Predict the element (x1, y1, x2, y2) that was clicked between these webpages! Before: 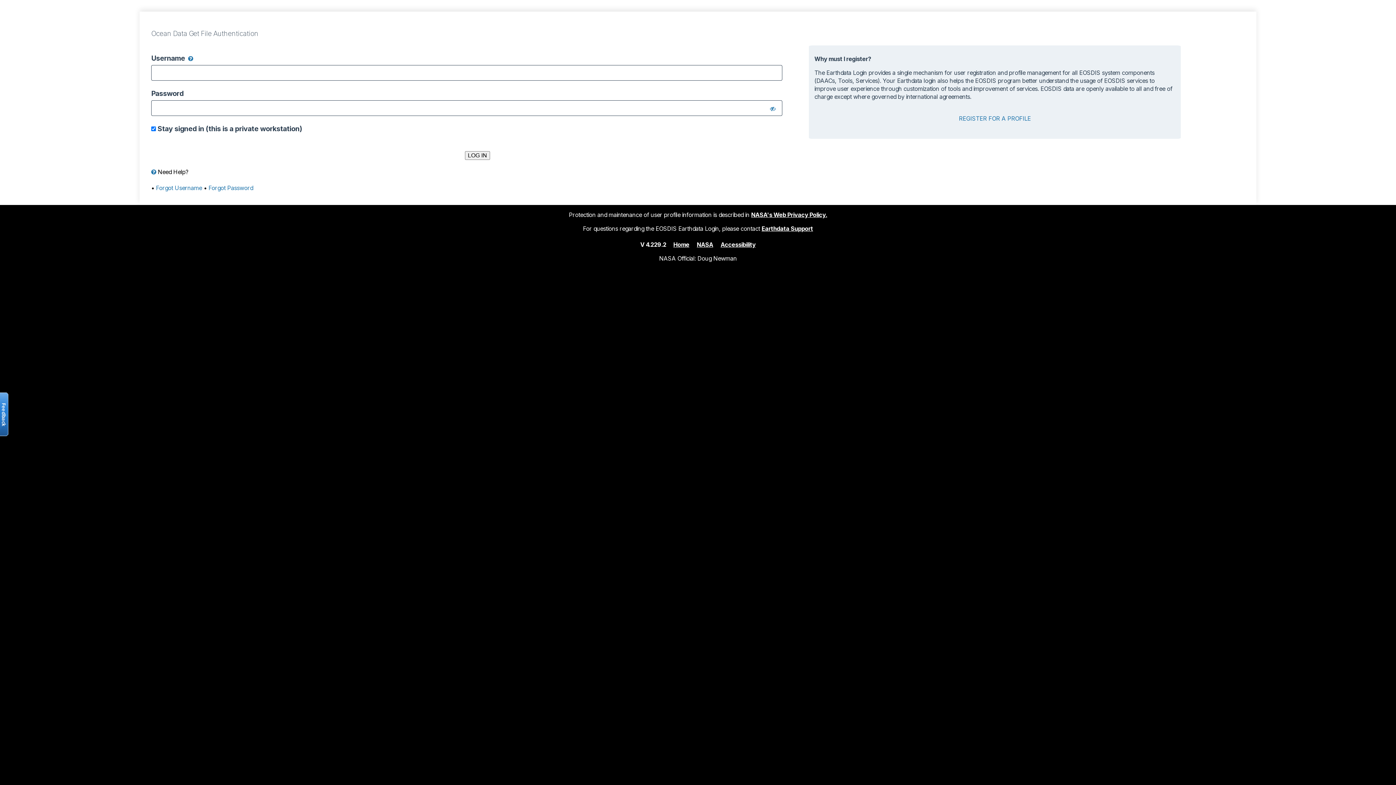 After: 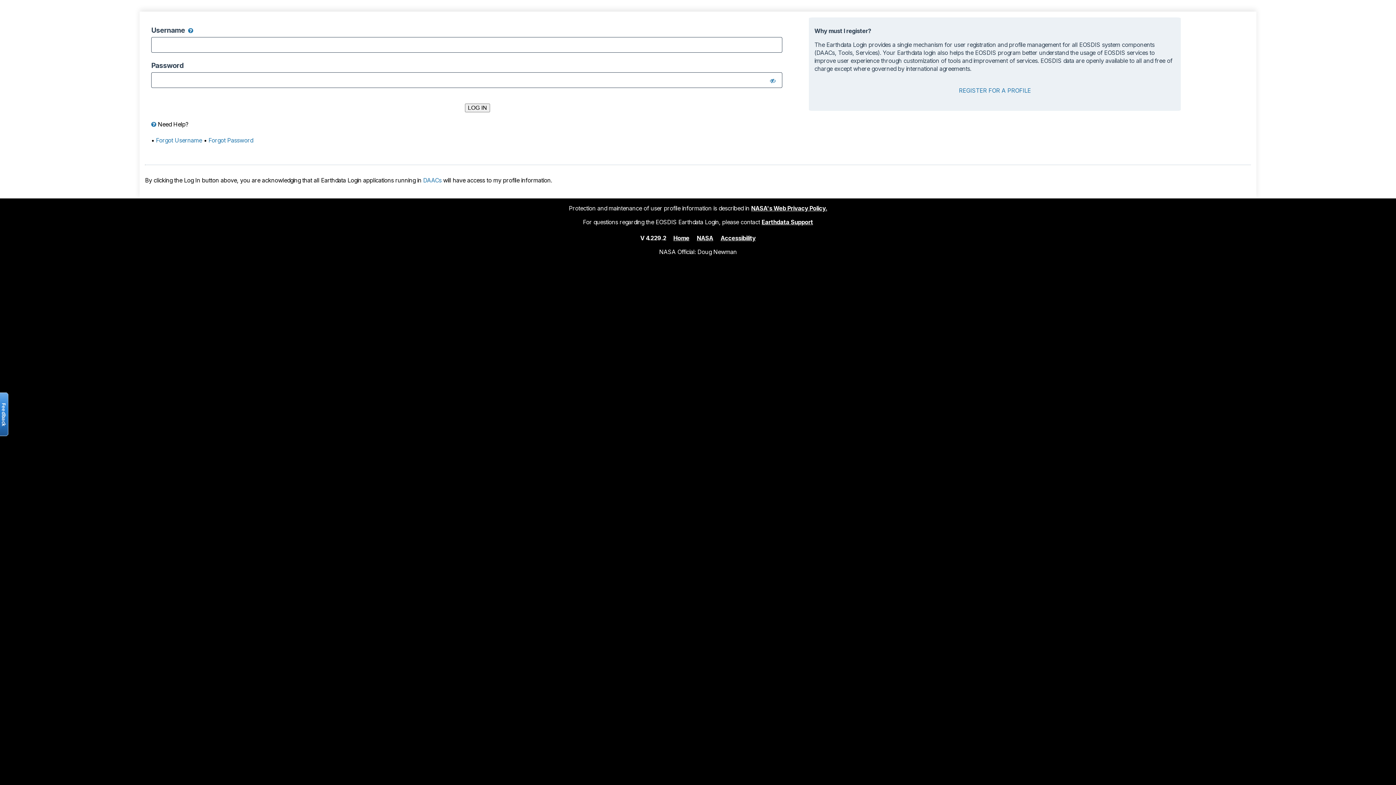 Action: label: Home bbox: (673, 240, 689, 248)